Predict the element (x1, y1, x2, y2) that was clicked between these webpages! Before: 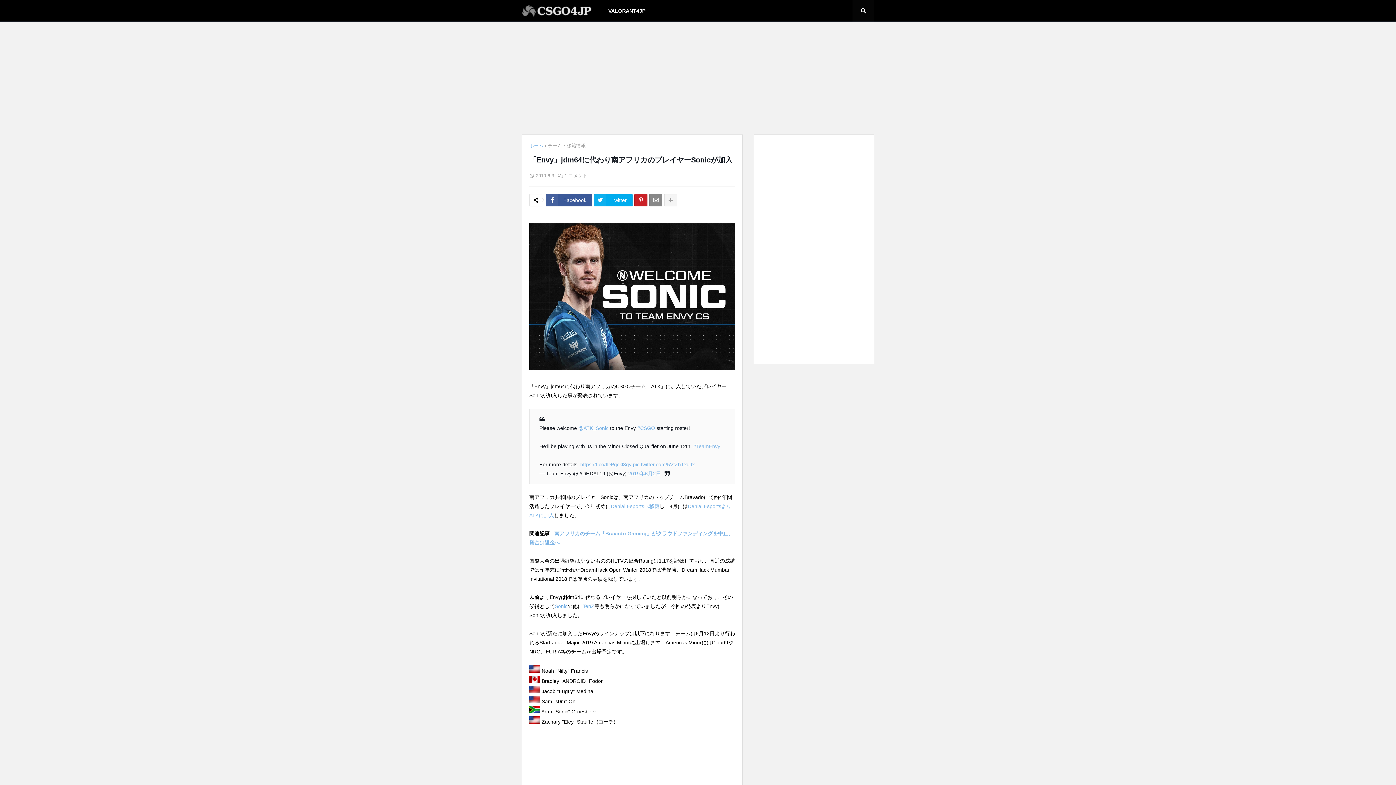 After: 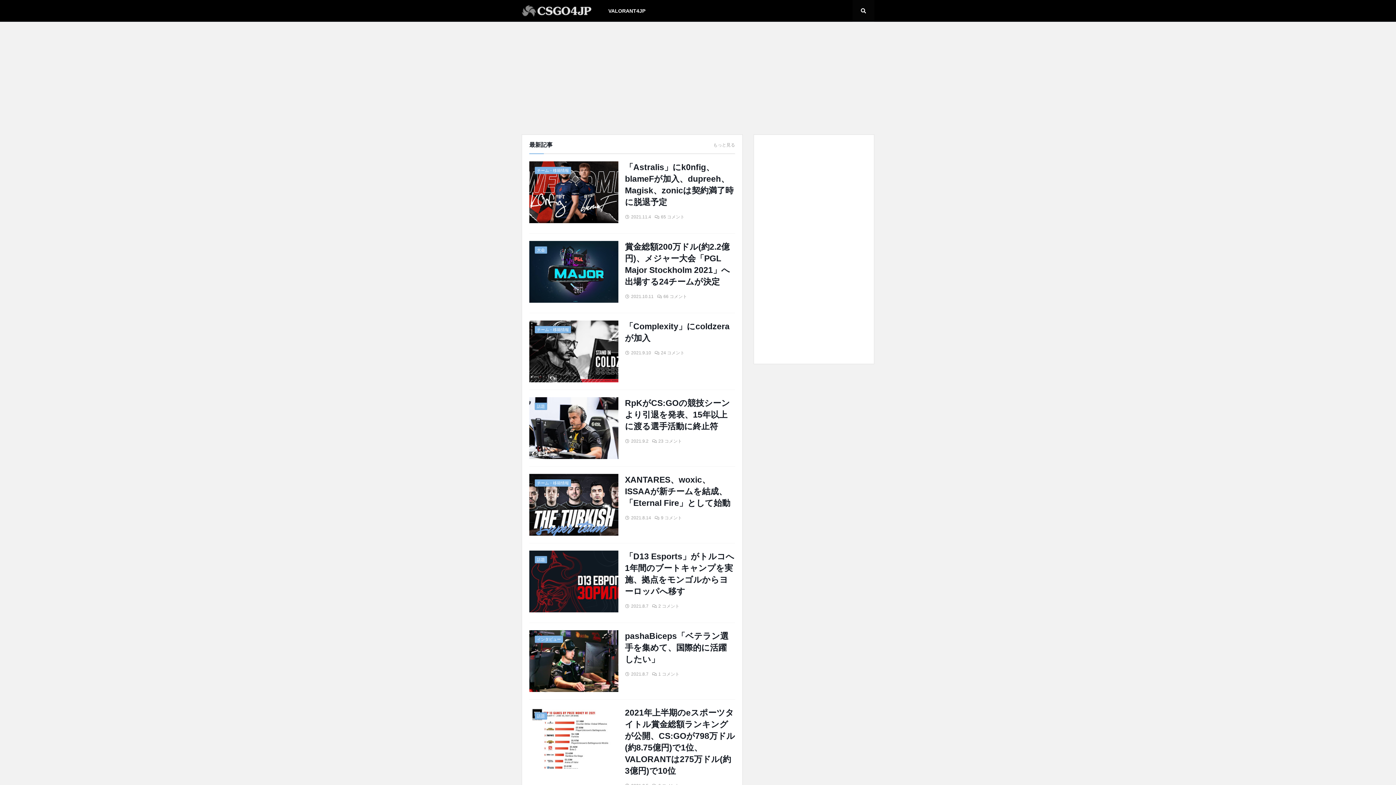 Action: label: ホーム bbox: (529, 142, 543, 149)